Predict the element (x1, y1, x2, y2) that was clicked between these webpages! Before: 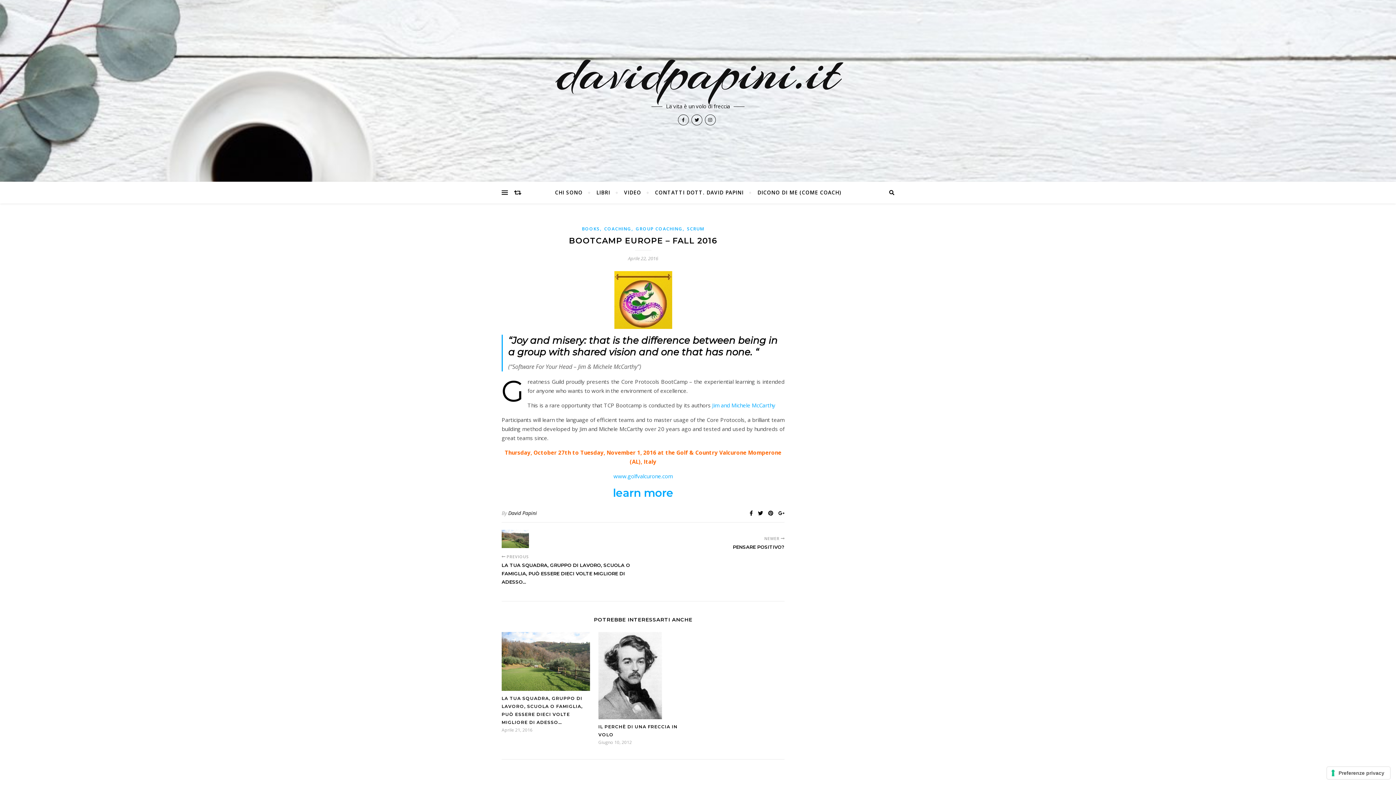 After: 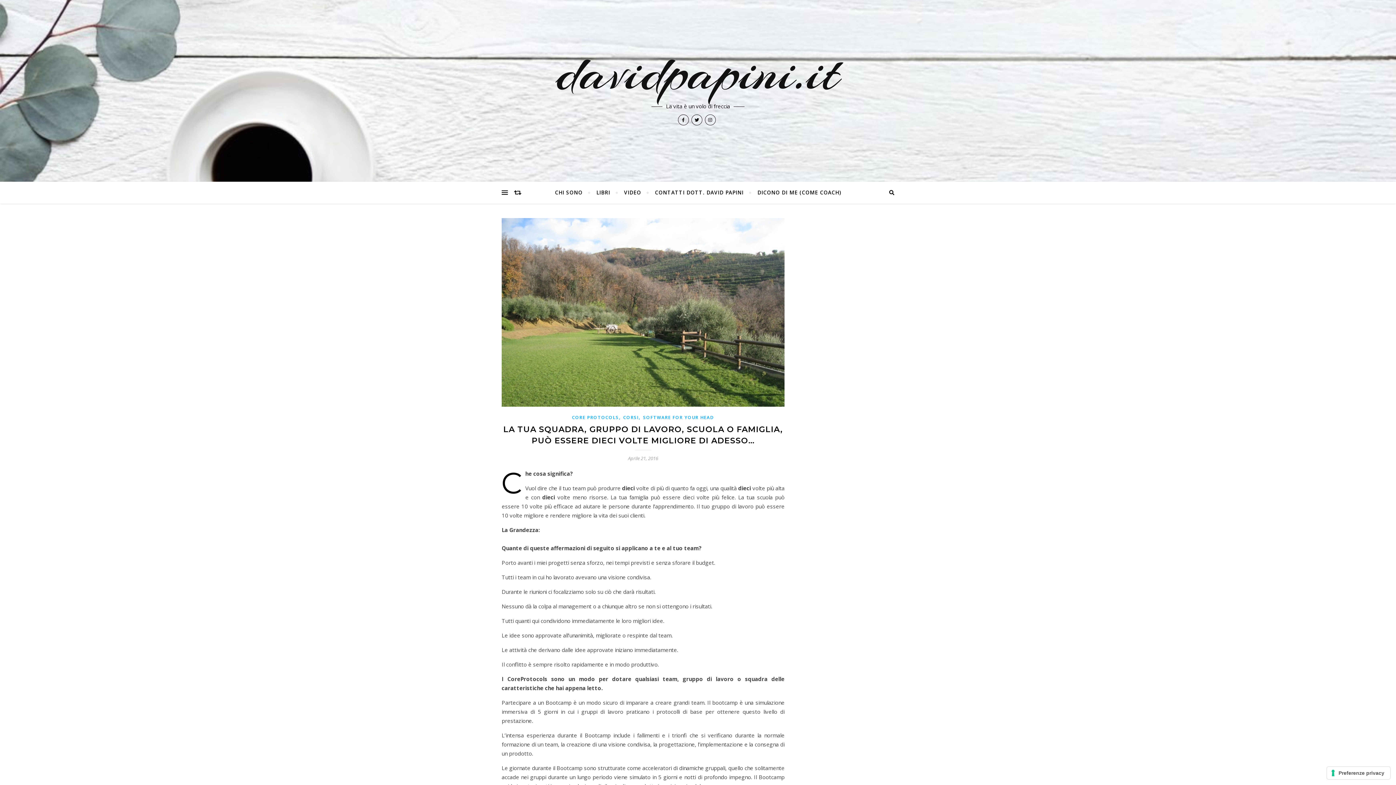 Action: bbox: (501, 530, 529, 548)